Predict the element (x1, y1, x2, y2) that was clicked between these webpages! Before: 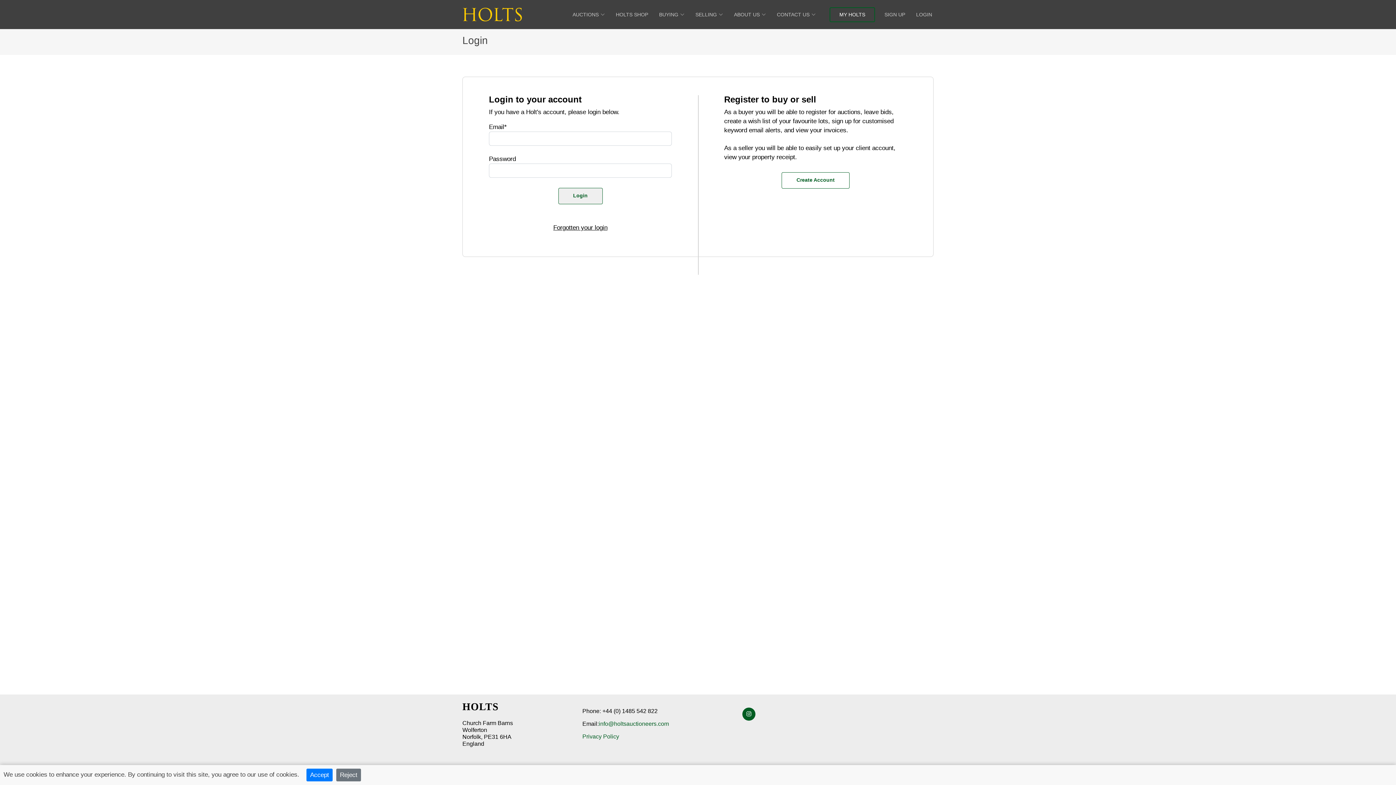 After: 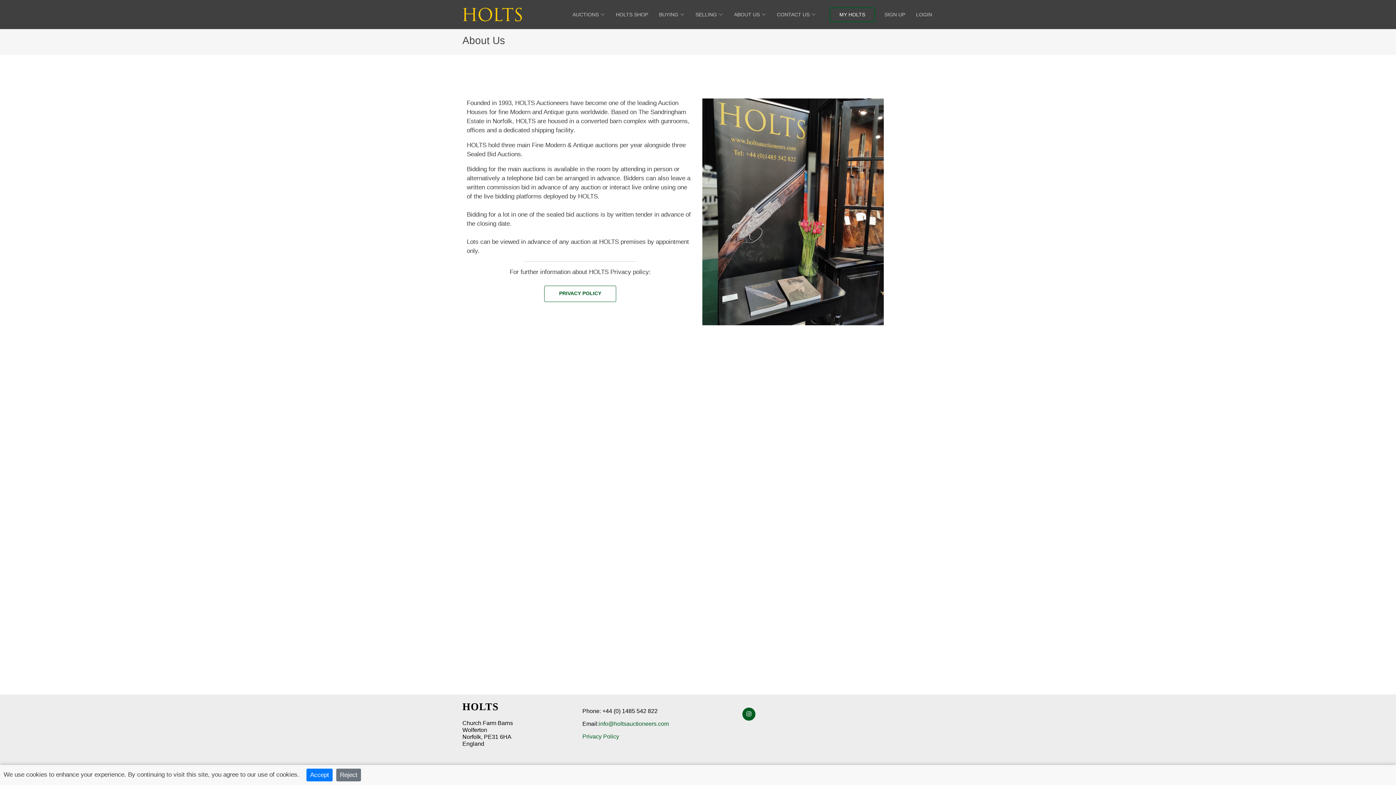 Action: label: ABOUT US bbox: (732, 10, 767, 18)